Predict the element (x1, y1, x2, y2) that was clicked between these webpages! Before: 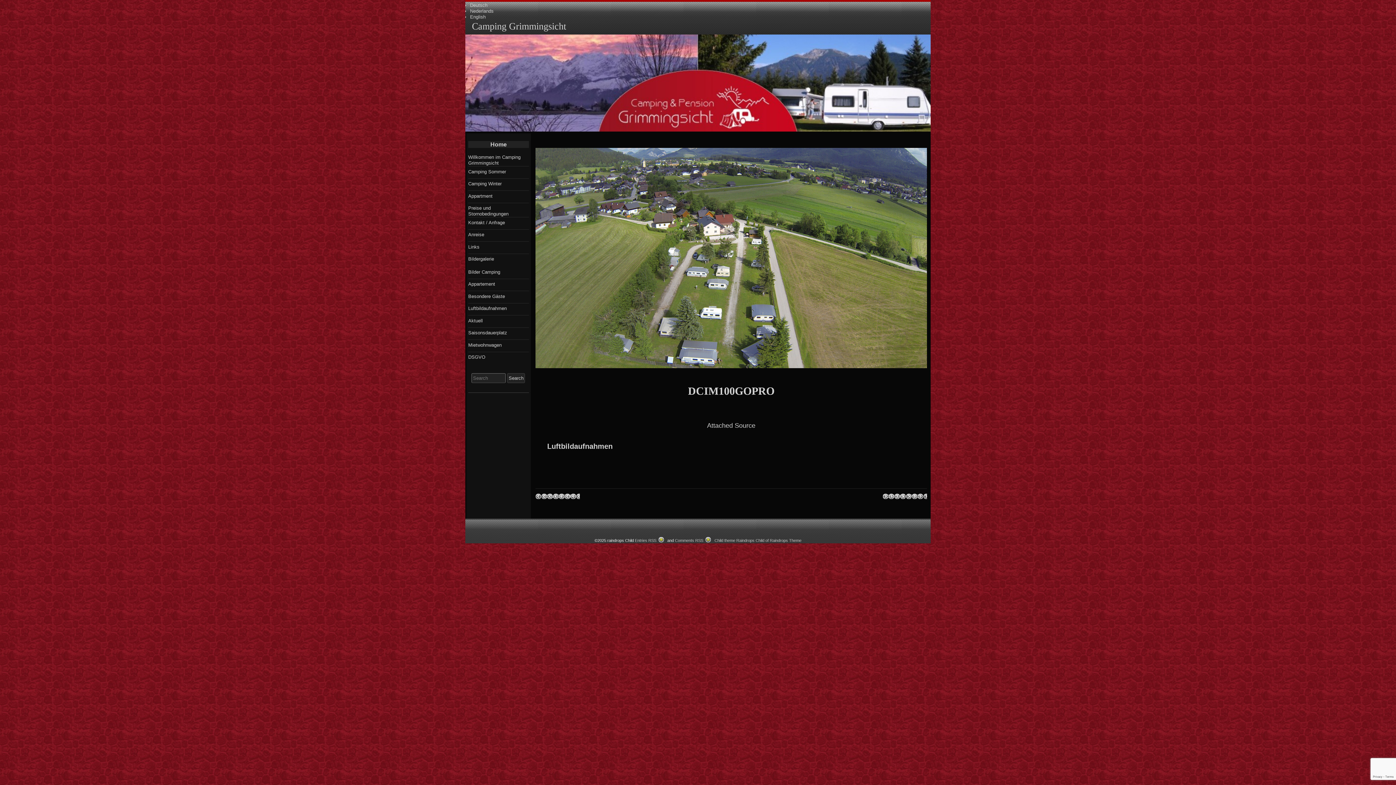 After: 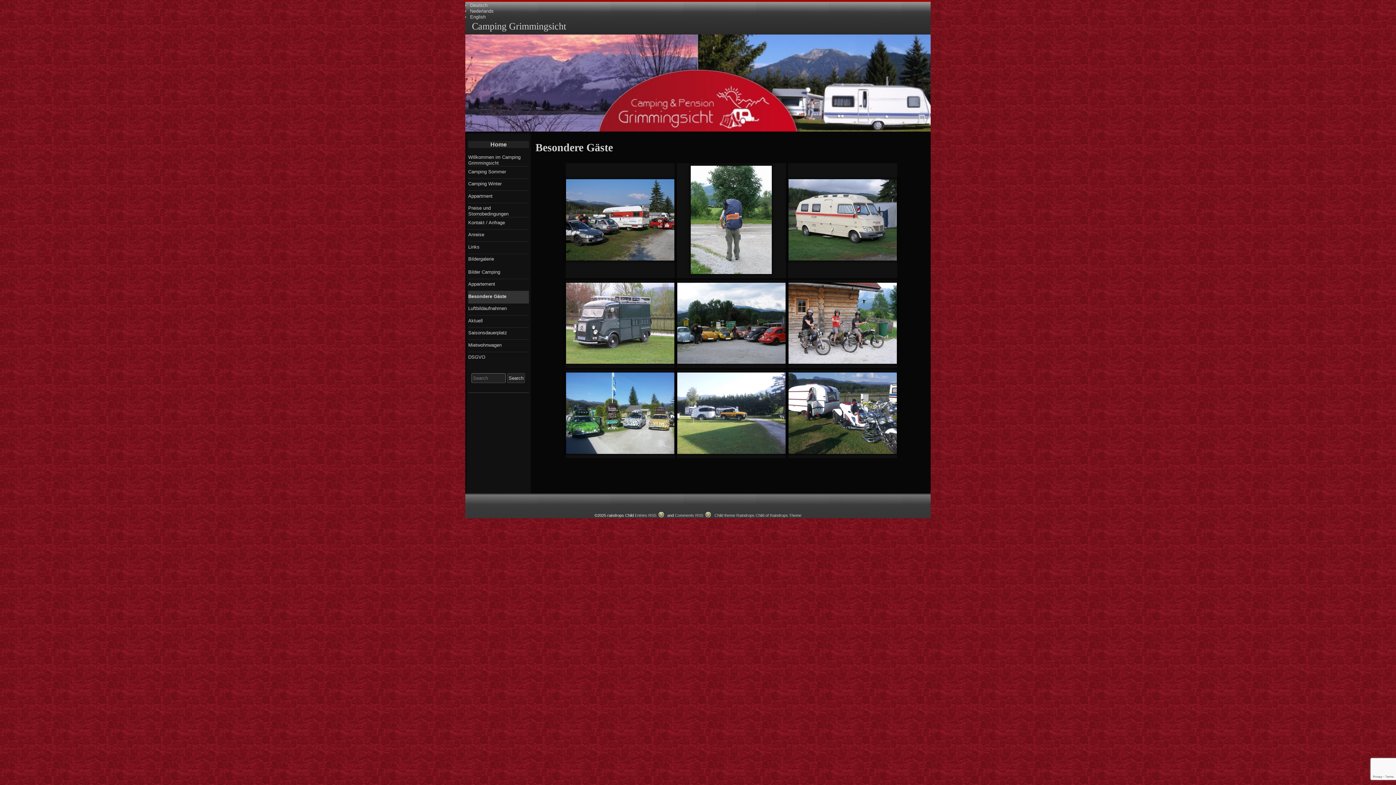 Action: label: Besondere Gäste bbox: (468, 293, 505, 299)